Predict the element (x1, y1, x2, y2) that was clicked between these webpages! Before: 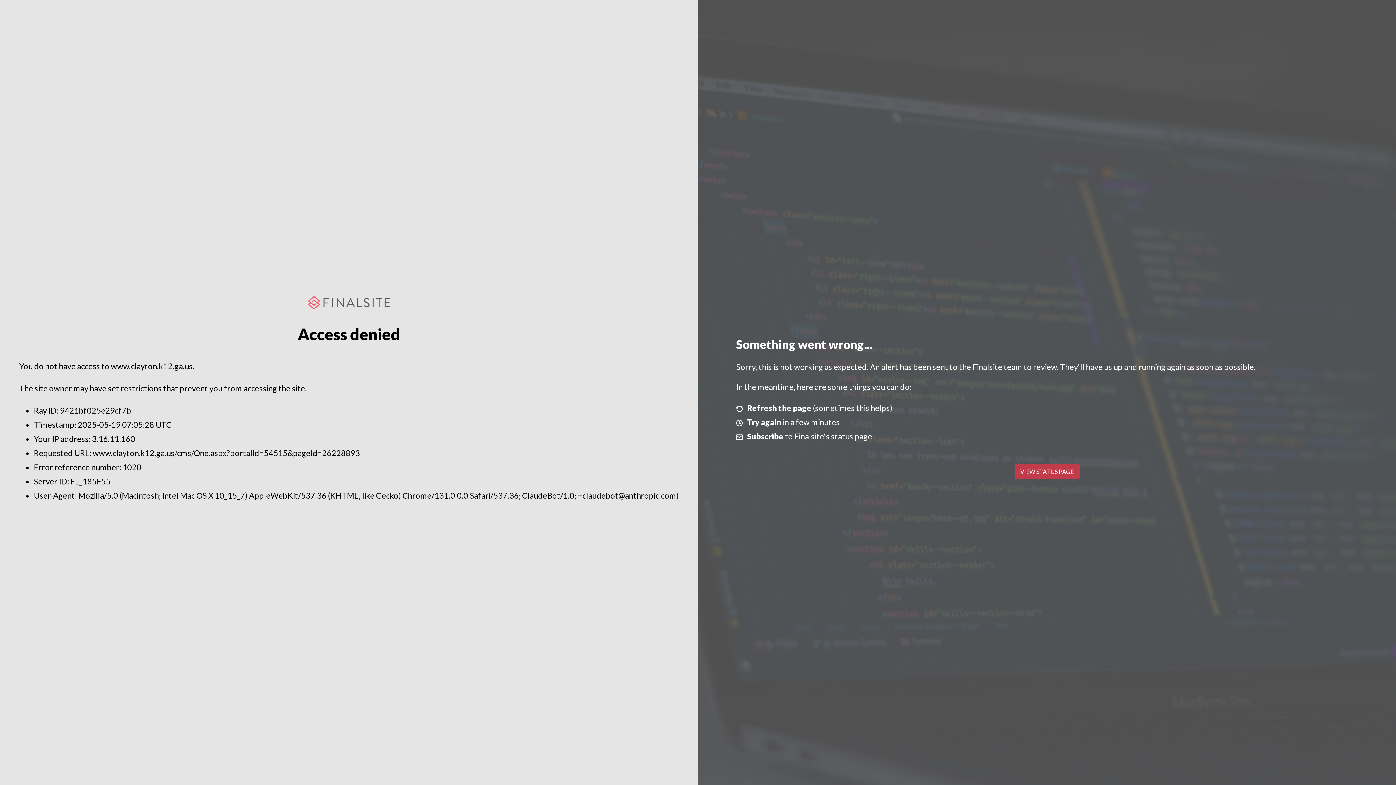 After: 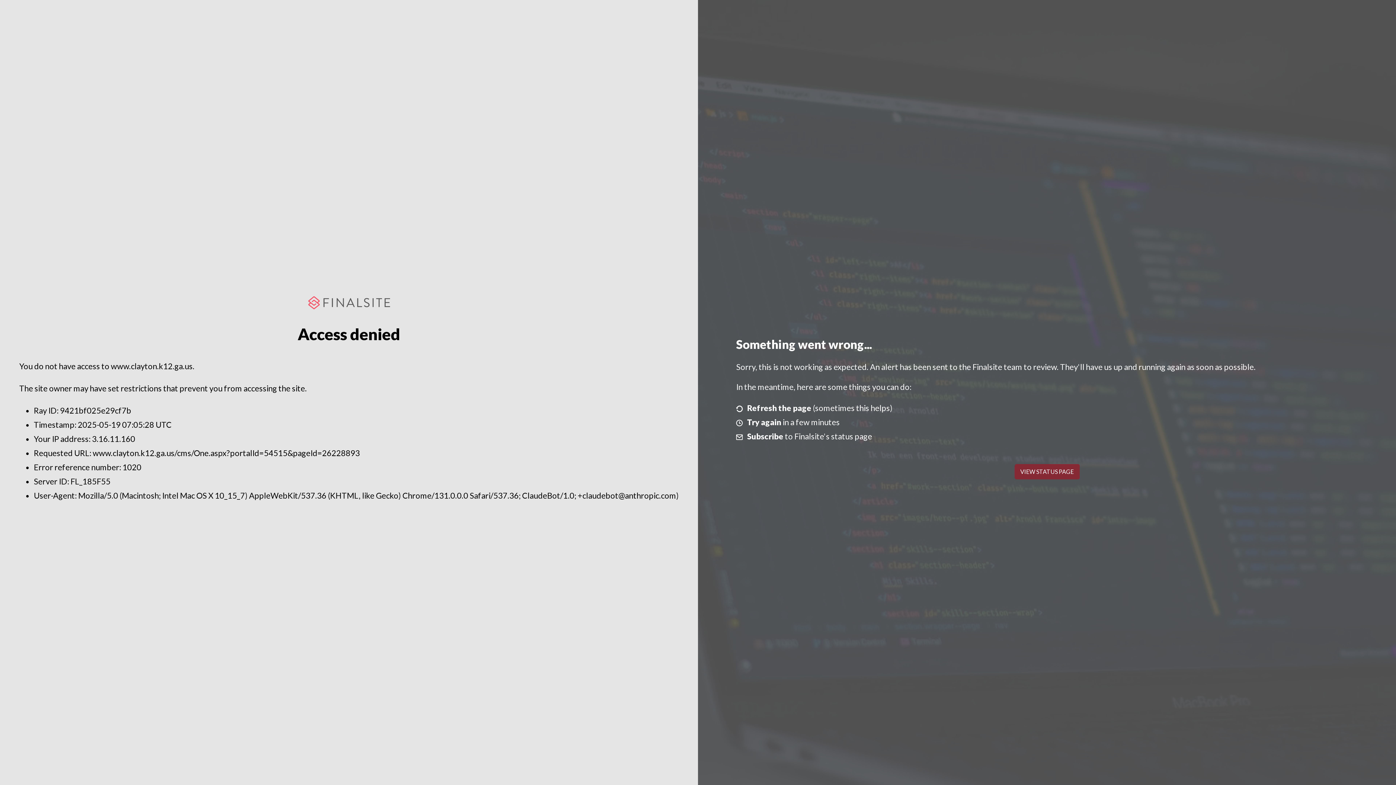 Action: label: VIEW STATUS PAGE bbox: (1014, 464, 1079, 479)